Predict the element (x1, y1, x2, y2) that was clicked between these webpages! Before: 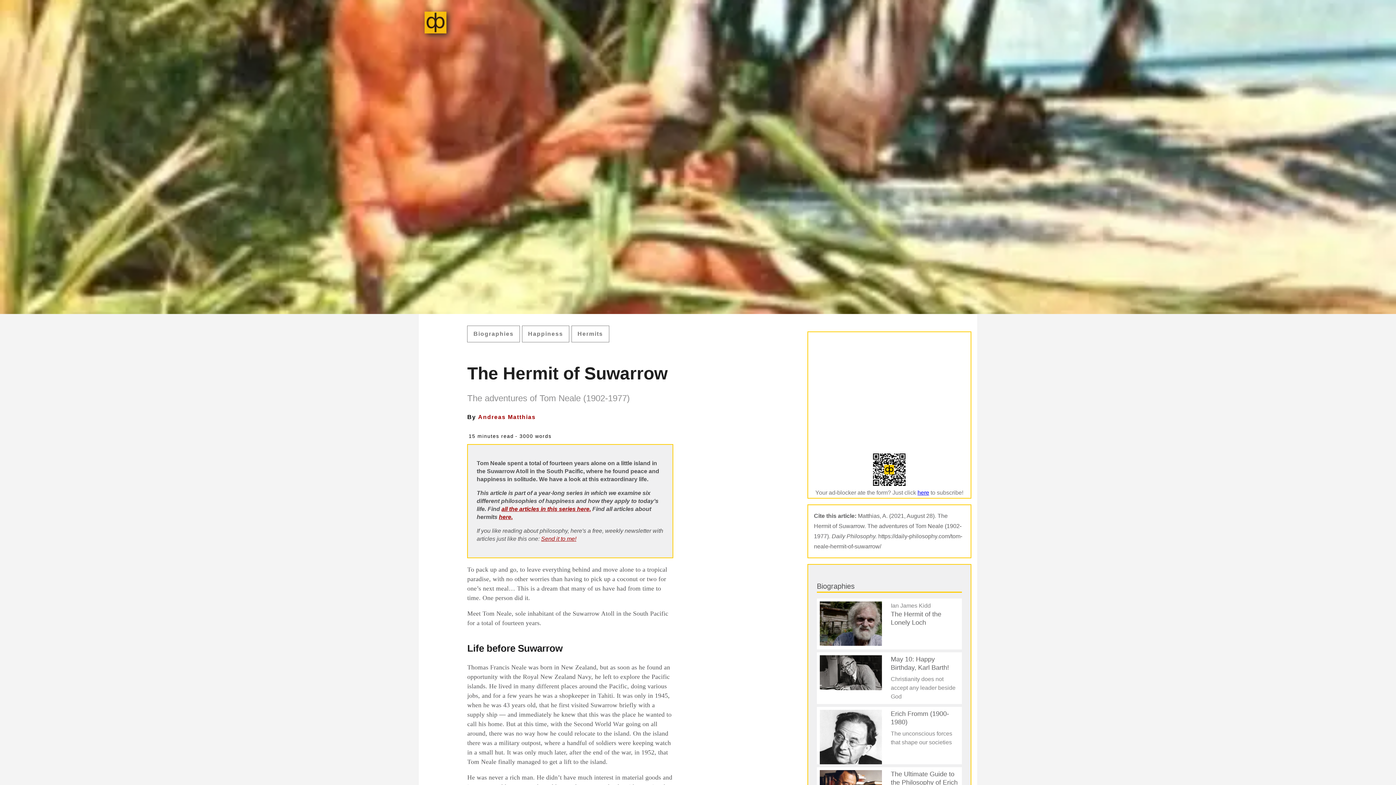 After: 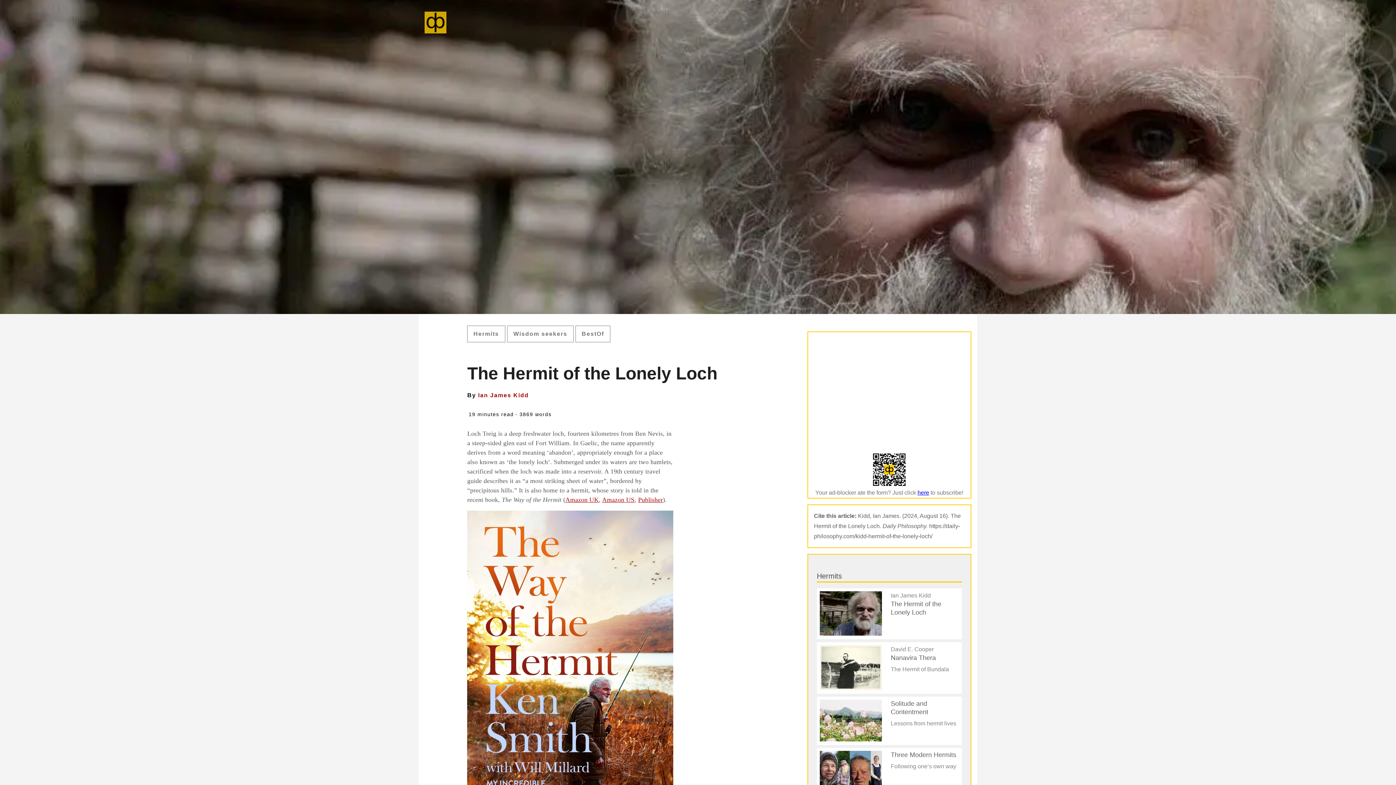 Action: bbox: (819, 640, 882, 647)